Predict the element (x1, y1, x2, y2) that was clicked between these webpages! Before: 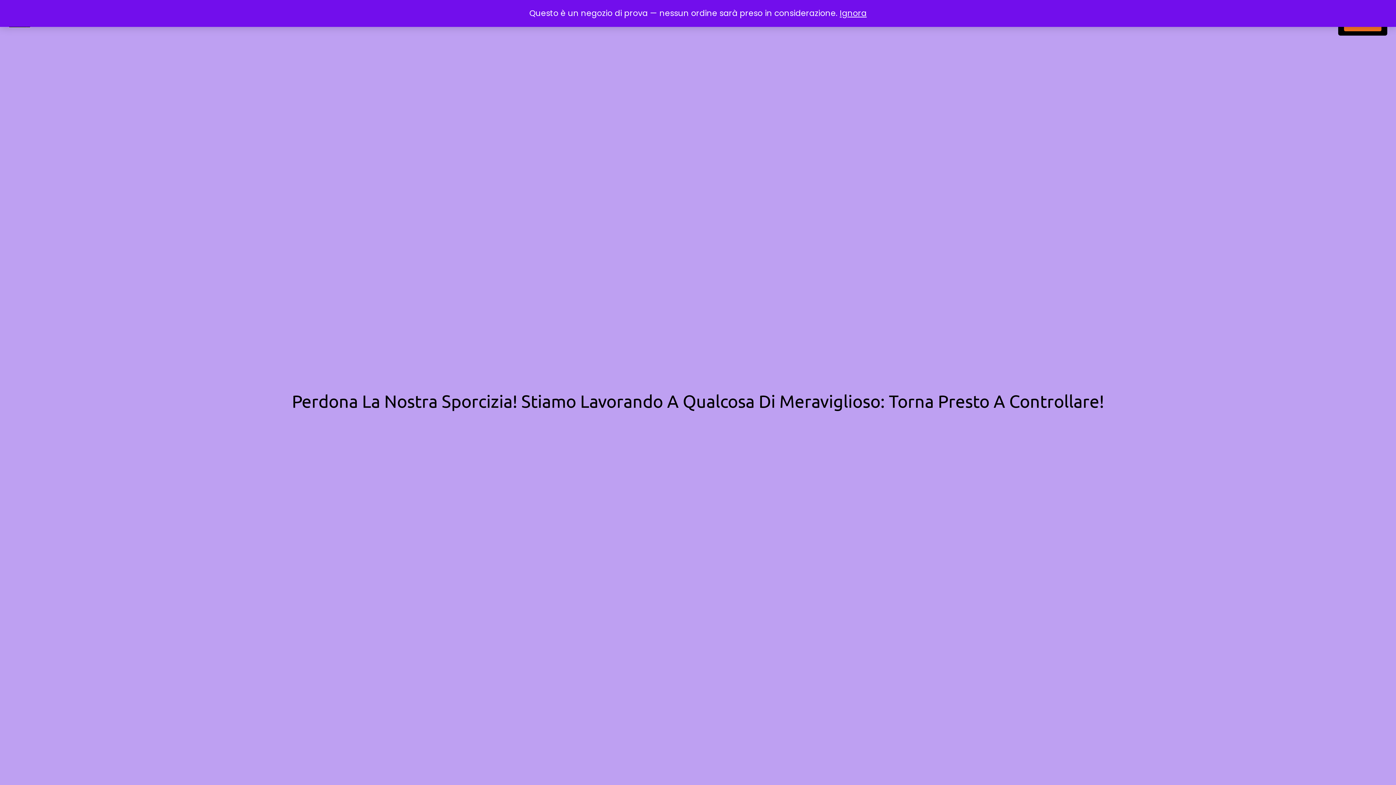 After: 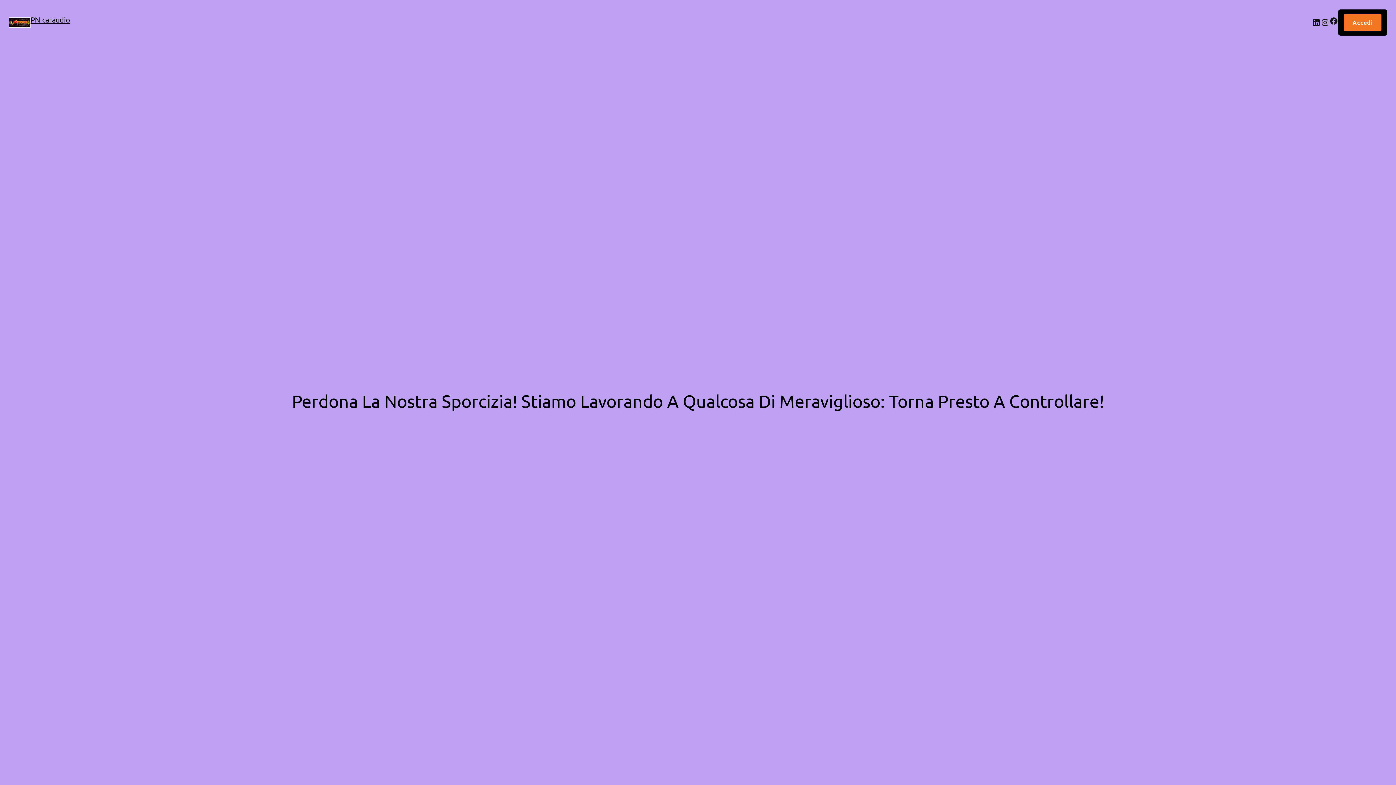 Action: bbox: (840, 7, 866, 18) label: Ignora